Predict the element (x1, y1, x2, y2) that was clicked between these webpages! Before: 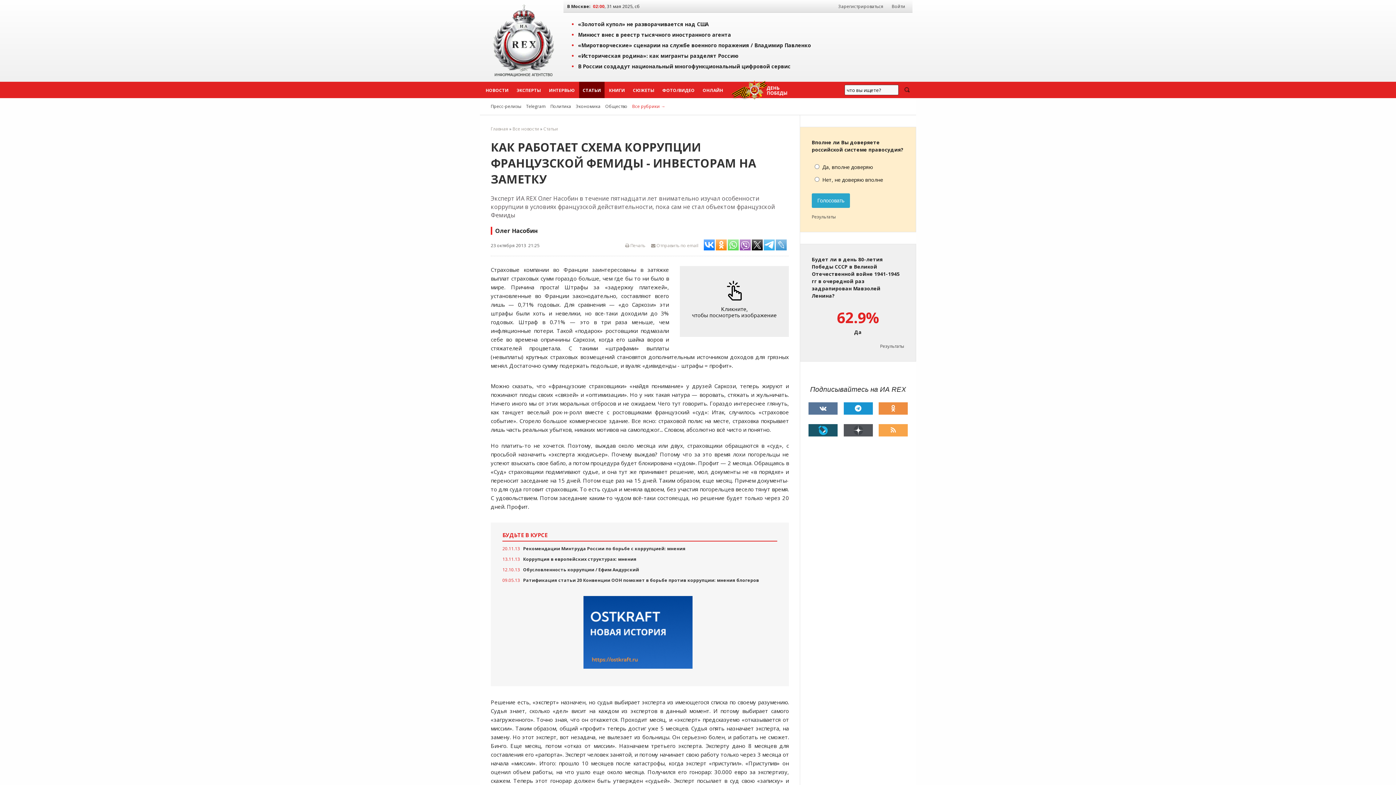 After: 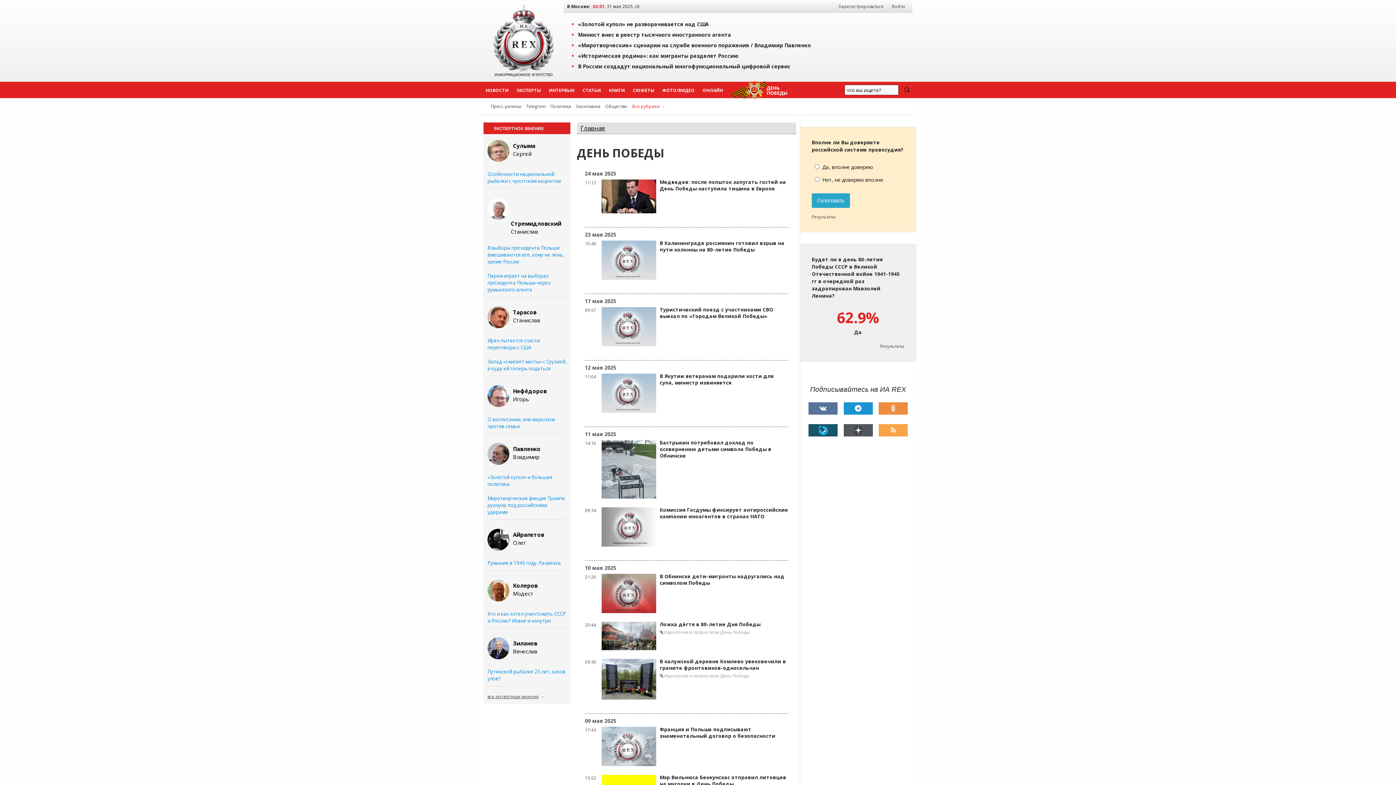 Action: bbox: (727, 81, 790, 98)